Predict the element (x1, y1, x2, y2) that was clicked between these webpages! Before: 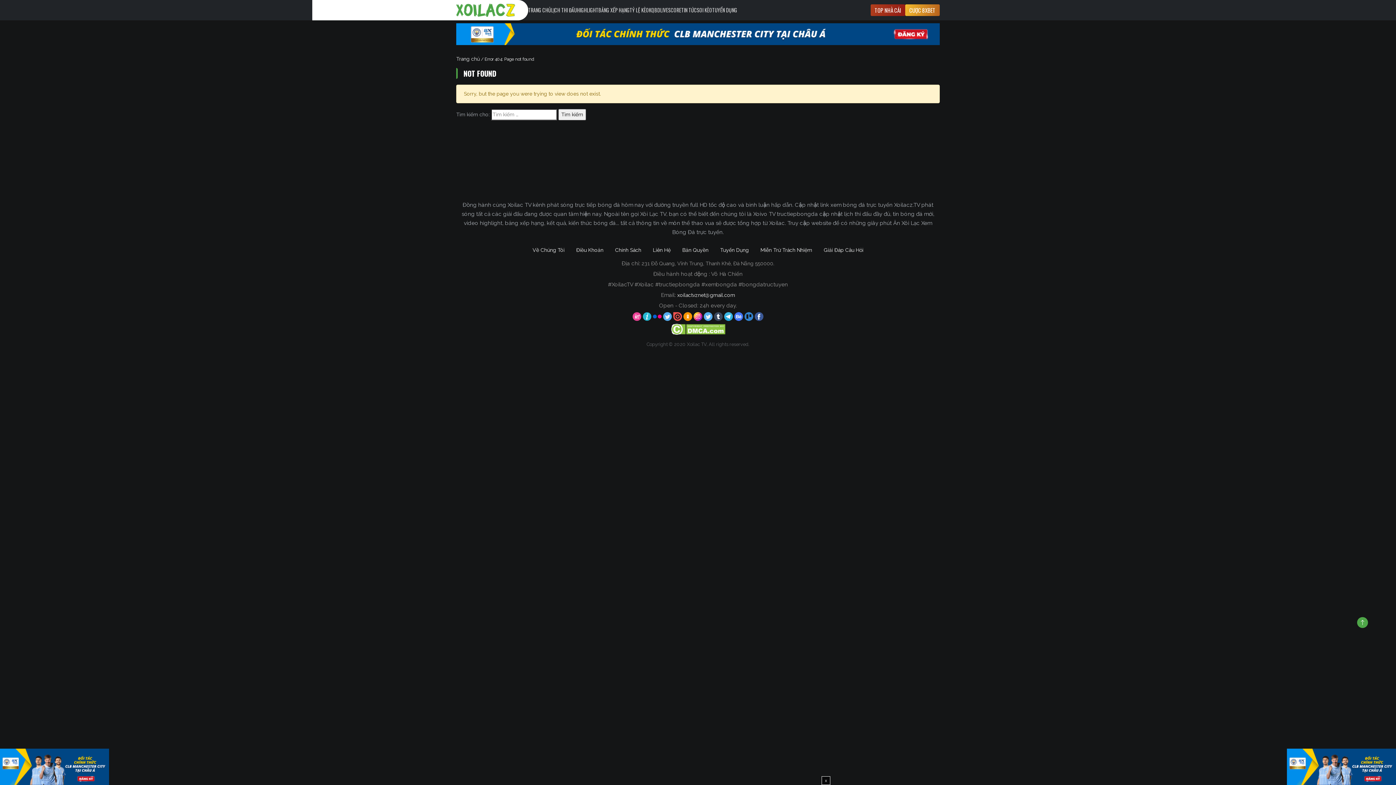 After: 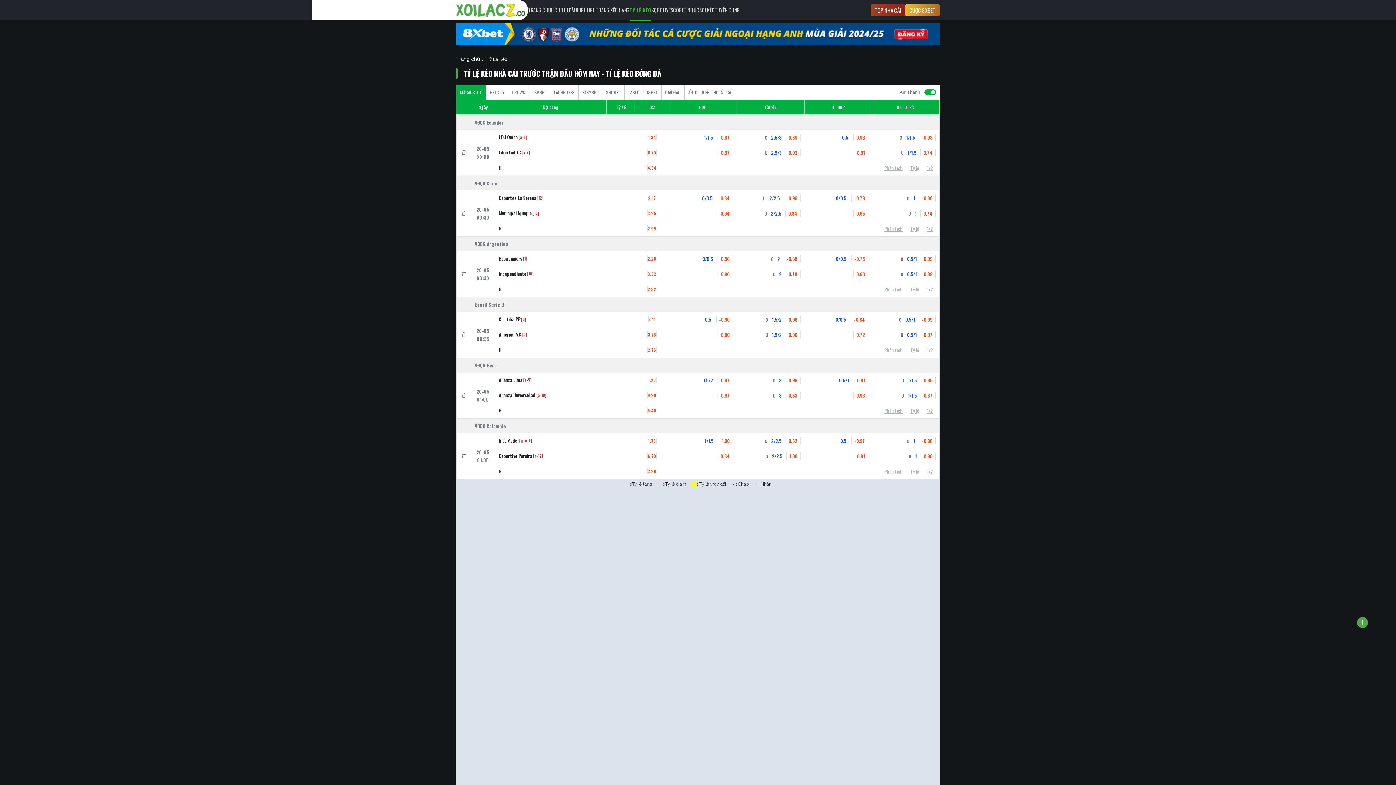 Action: bbox: (629, 0, 649, 20) label: TỶ LỆ KÈO